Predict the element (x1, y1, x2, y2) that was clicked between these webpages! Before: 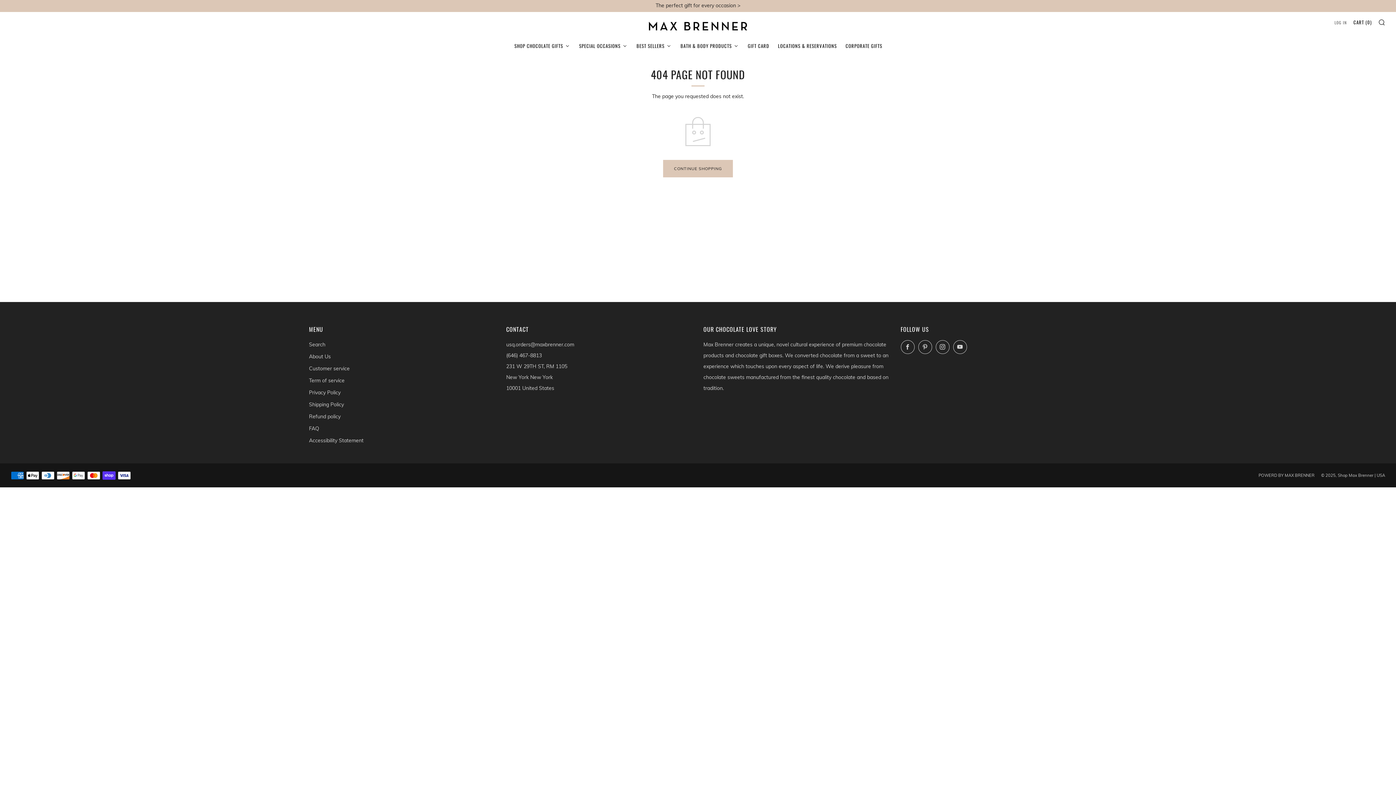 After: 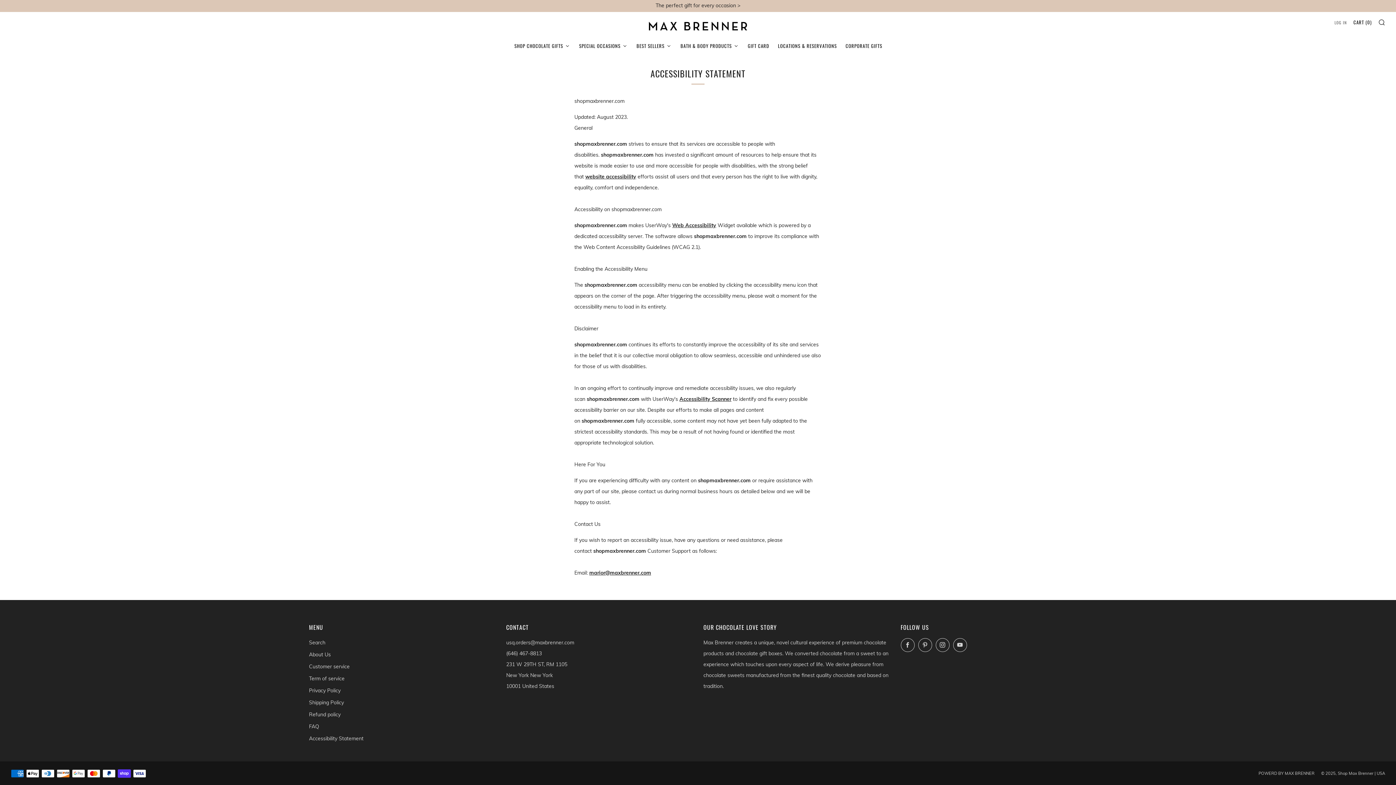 Action: label: Accessibility Statement bbox: (309, 437, 363, 443)